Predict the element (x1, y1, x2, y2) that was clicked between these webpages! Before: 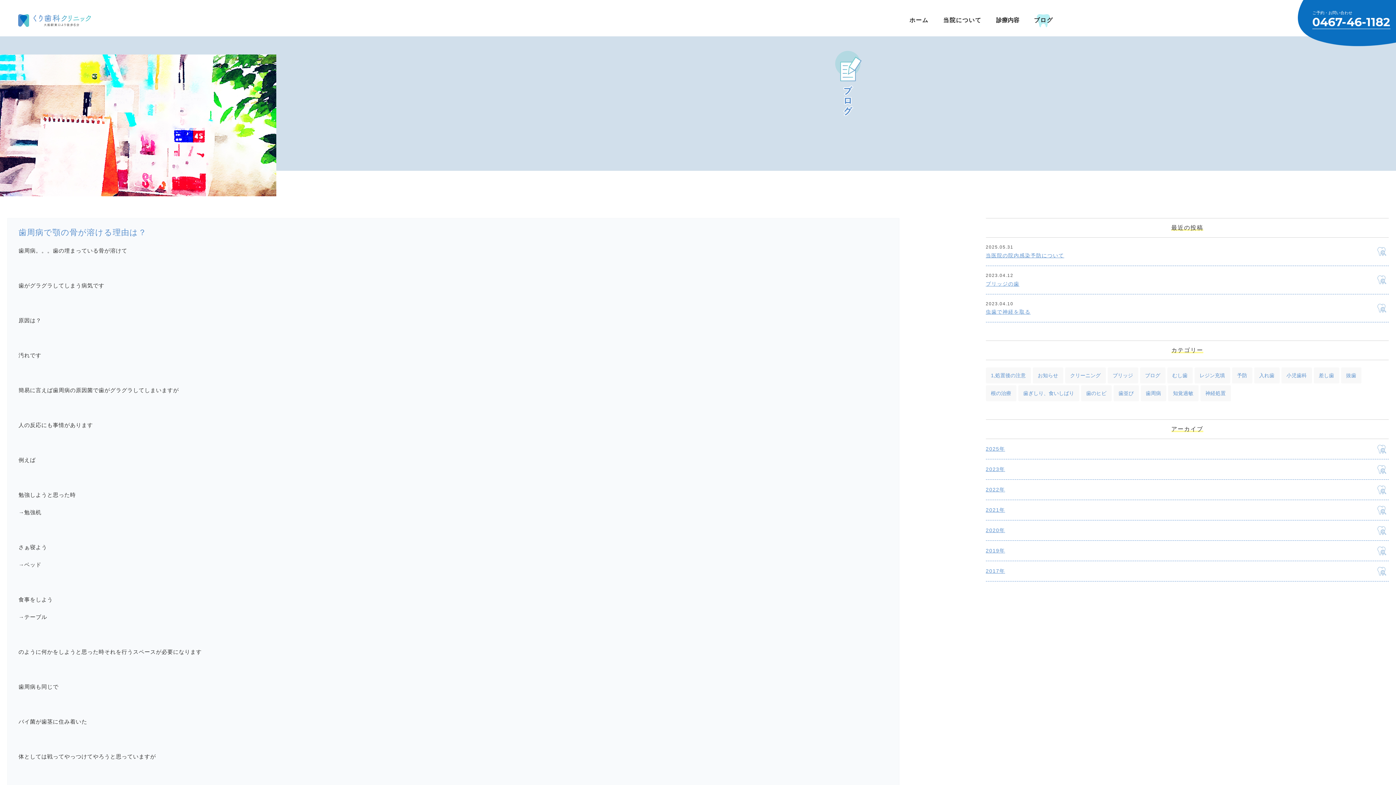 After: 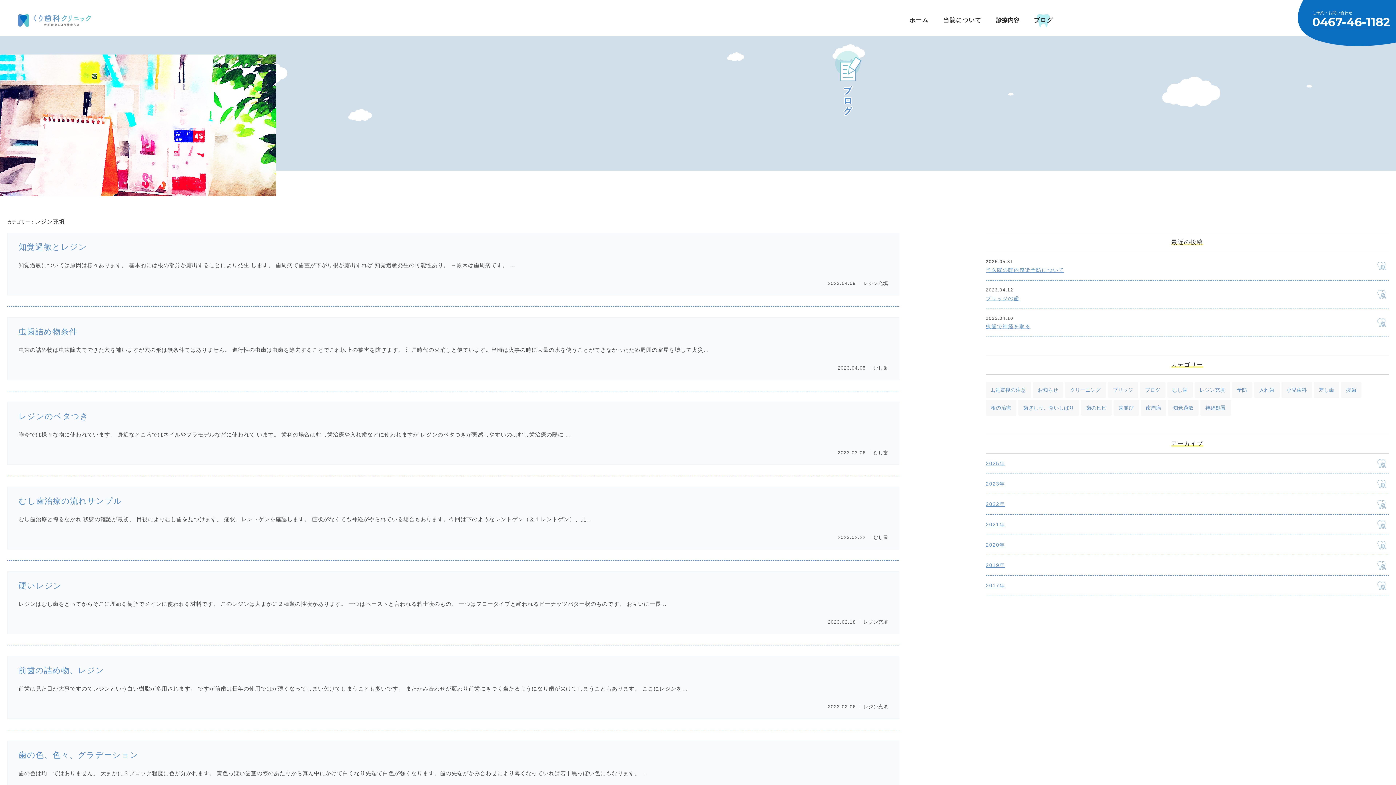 Action: bbox: (1194, 367, 1230, 383) label: レジン充填